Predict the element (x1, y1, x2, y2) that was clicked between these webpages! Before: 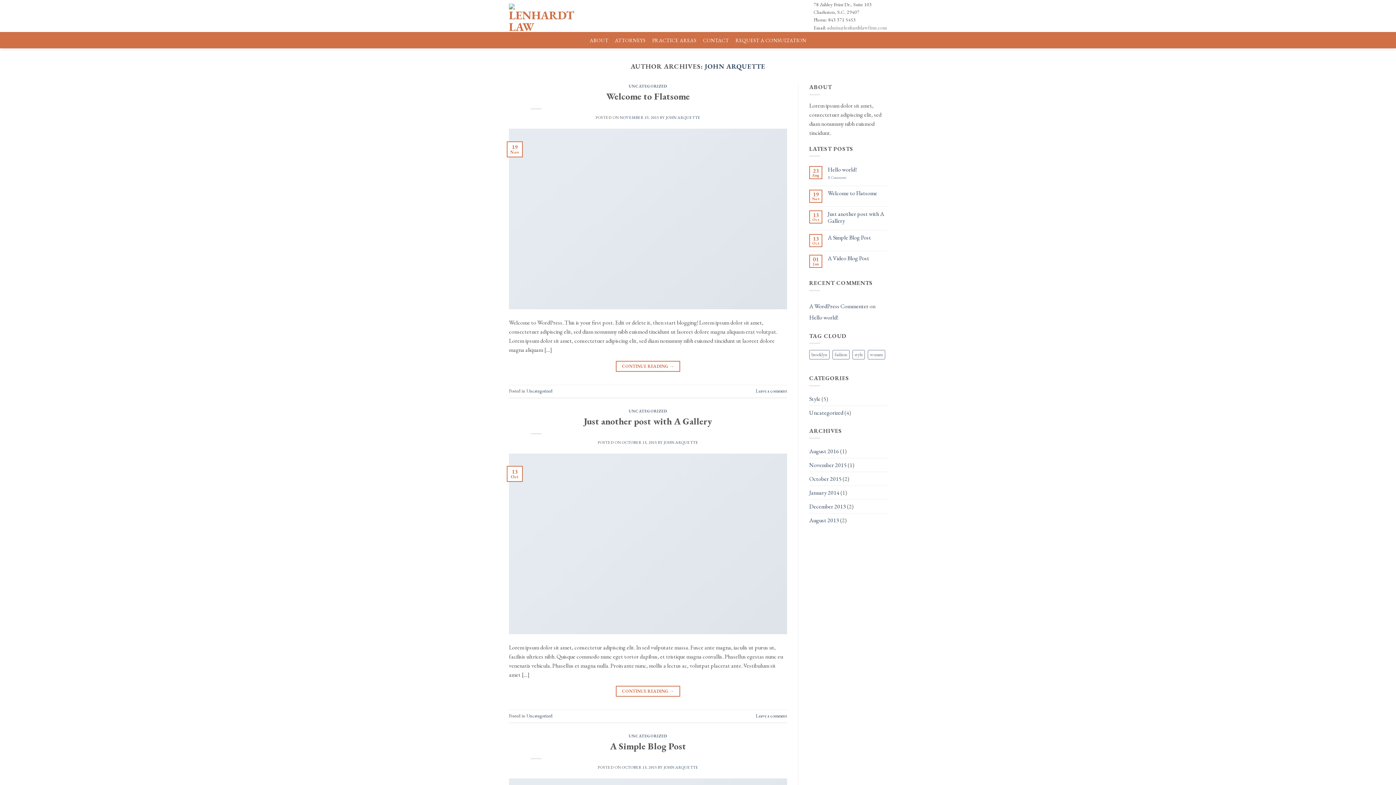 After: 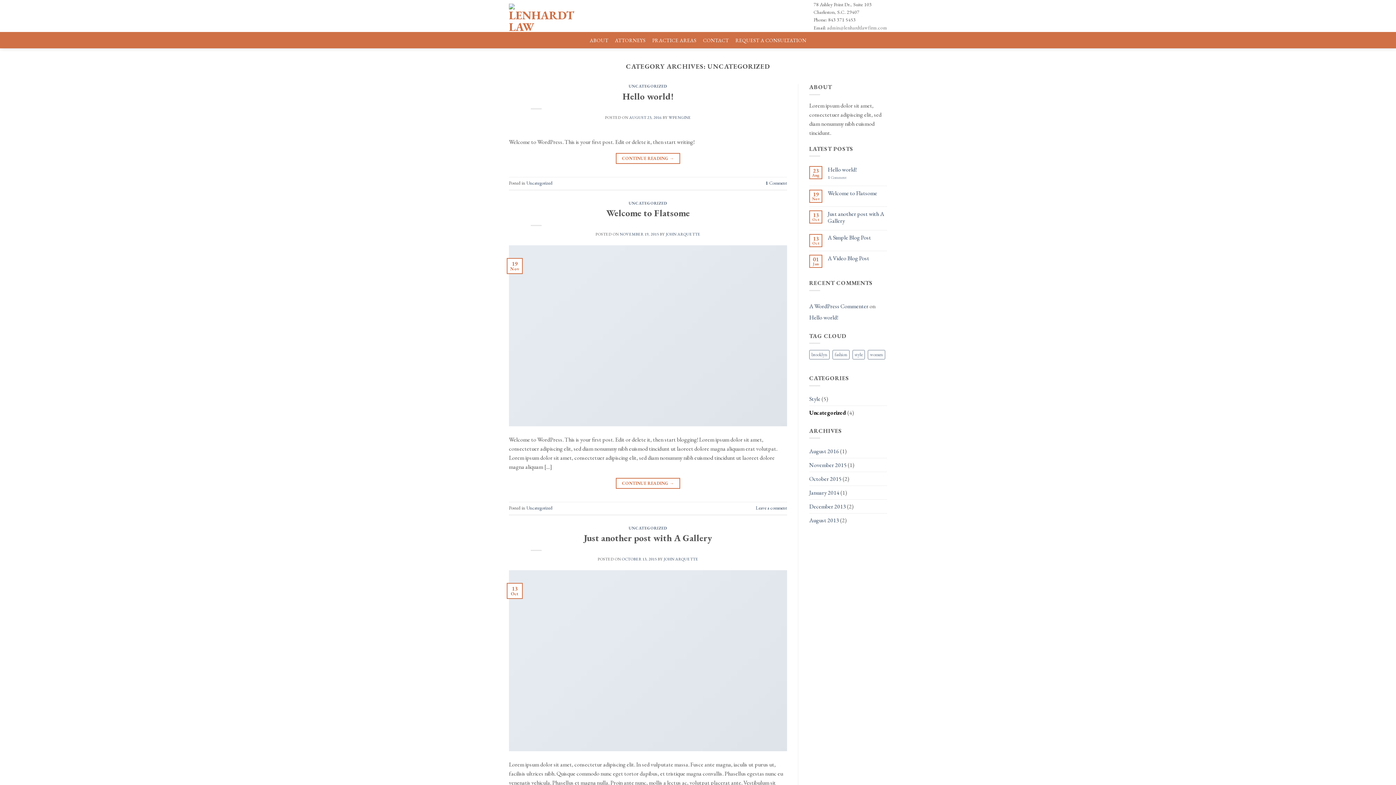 Action: bbox: (628, 83, 667, 88) label: UNCATEGORIZED